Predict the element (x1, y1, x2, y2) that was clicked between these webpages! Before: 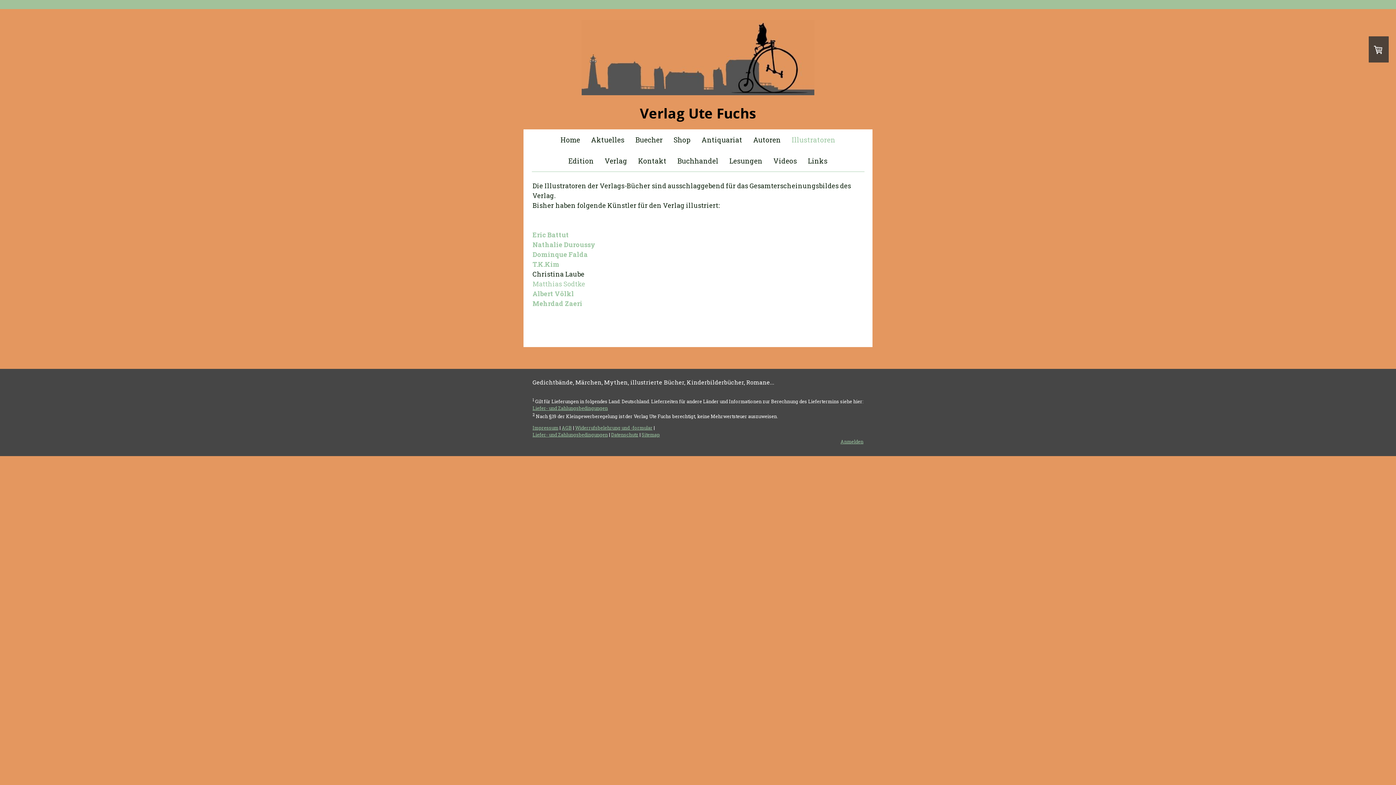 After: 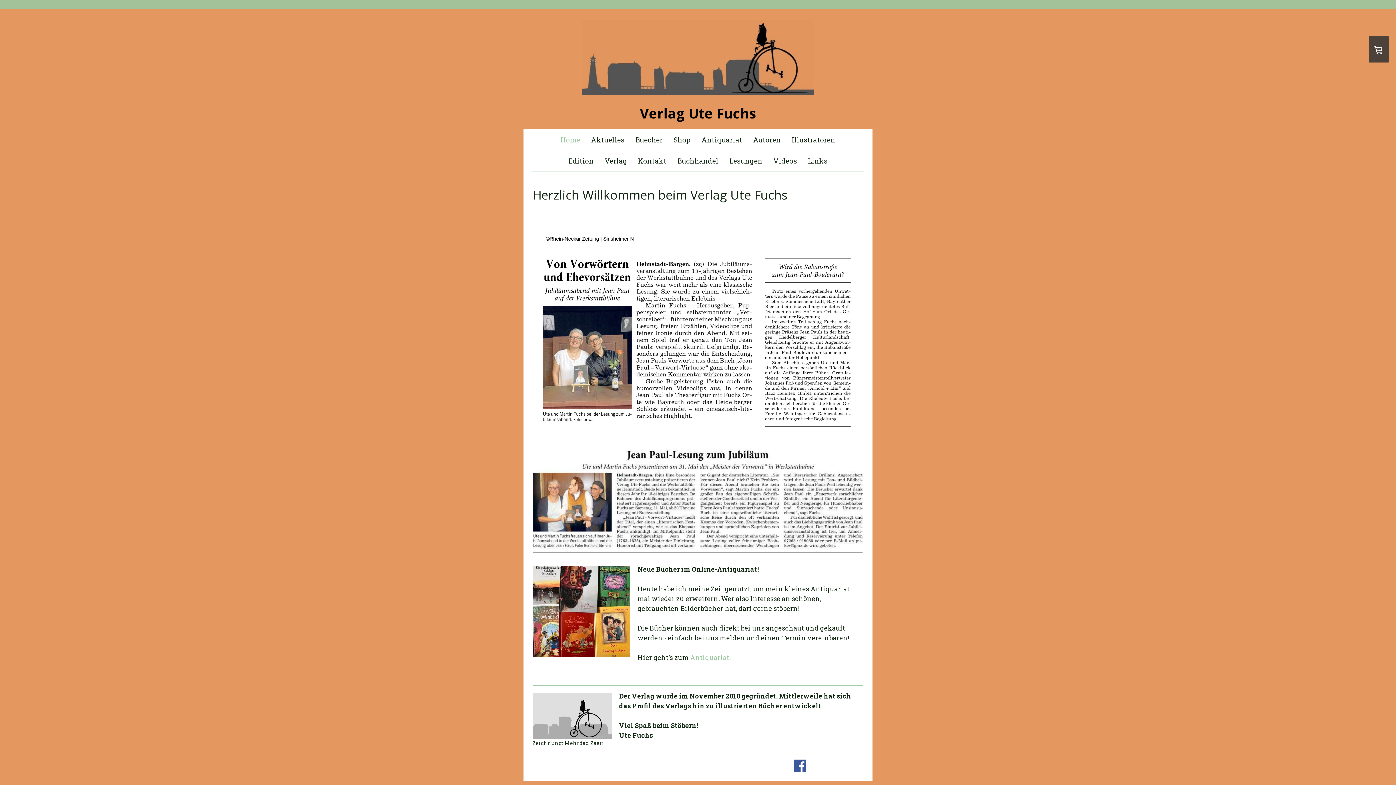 Action: bbox: (555, 129, 585, 150) label: Home